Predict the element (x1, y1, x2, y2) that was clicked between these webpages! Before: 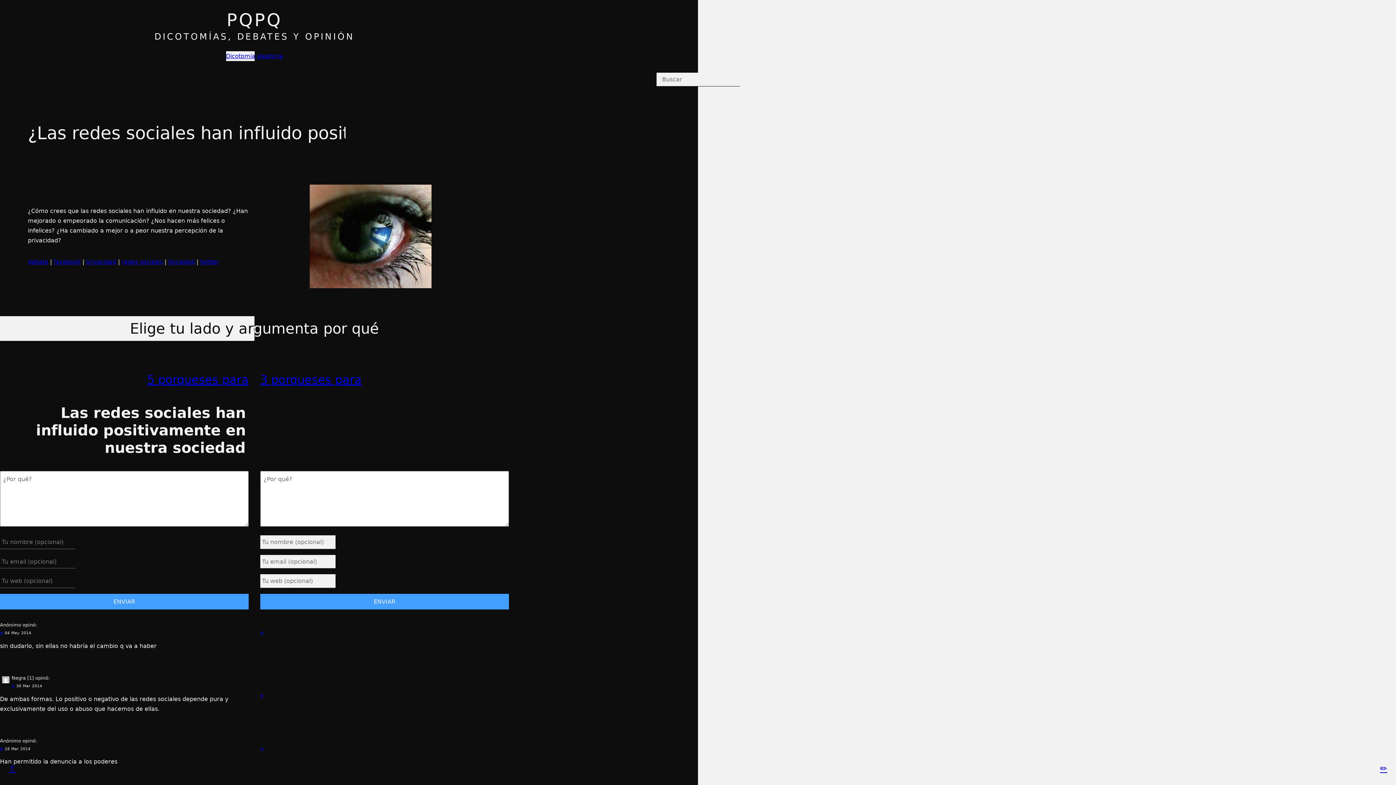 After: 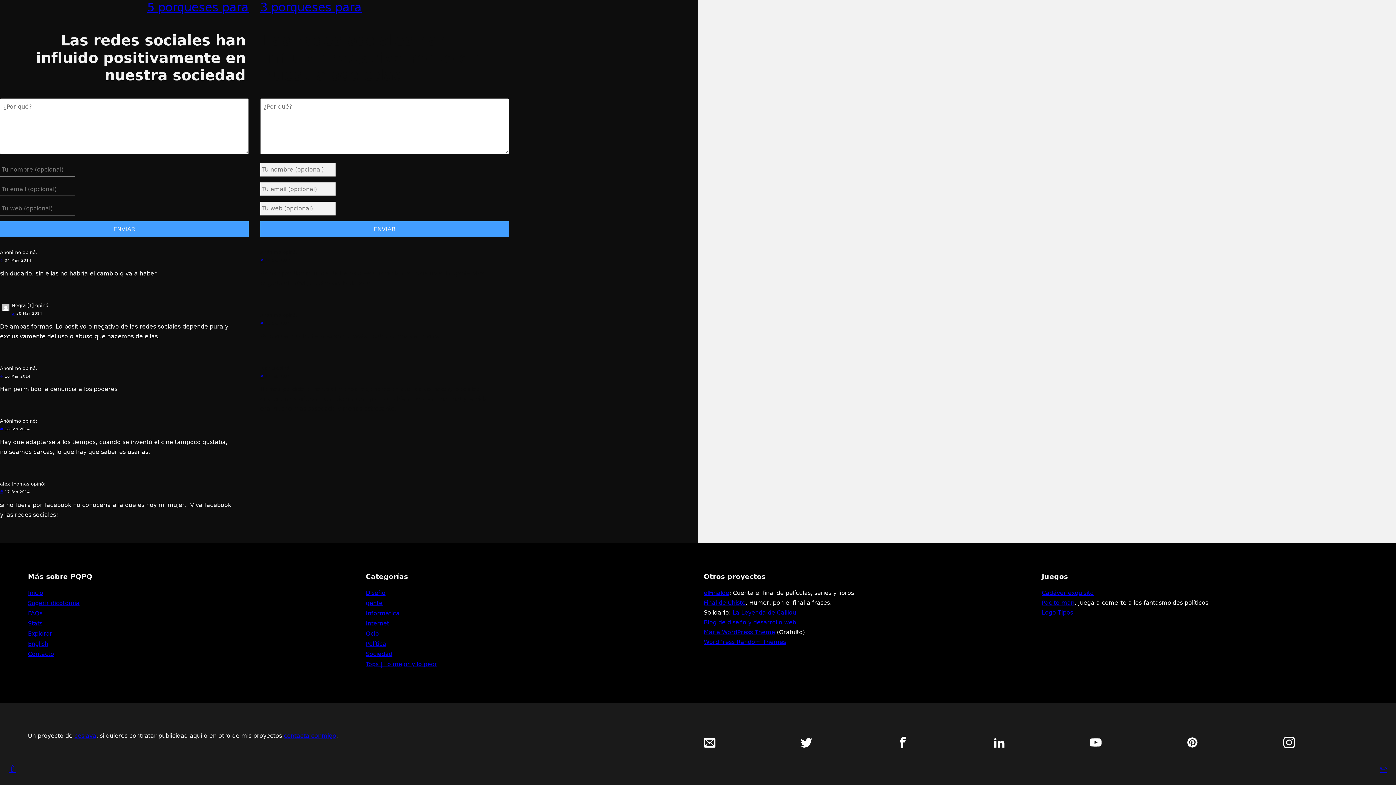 Action: bbox: (0, 630, 3, 635) label: #